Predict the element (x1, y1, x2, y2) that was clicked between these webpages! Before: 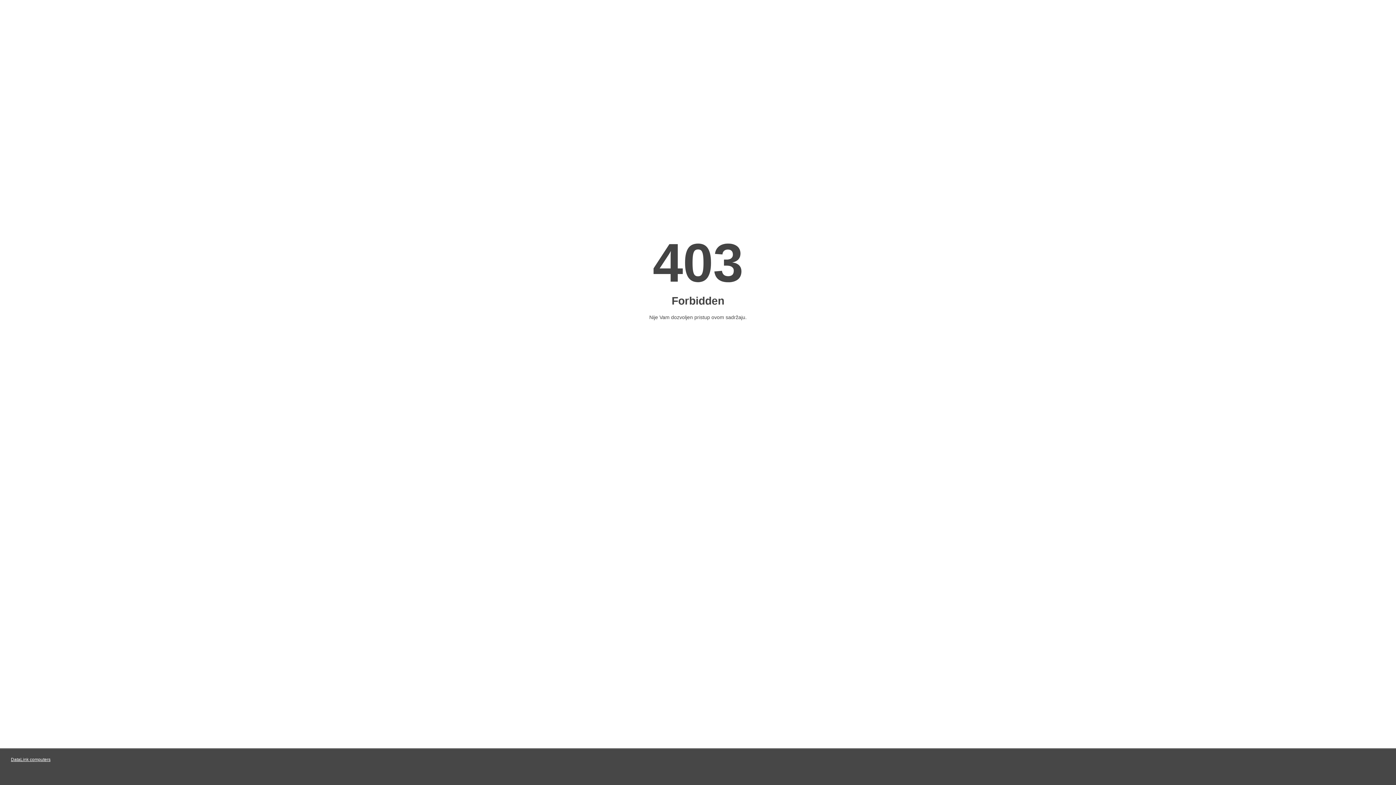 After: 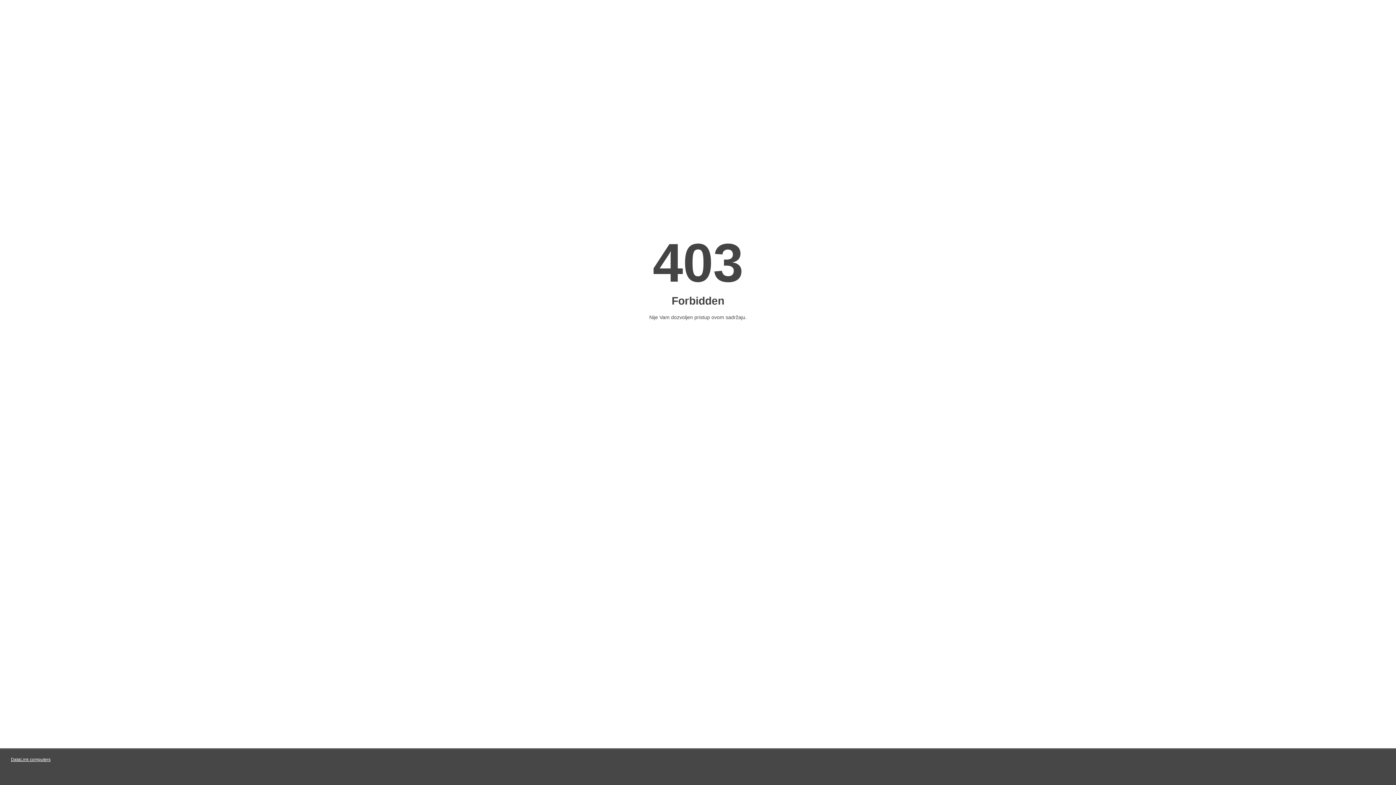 Action: label: DataLink computers bbox: (10, 757, 50, 762)